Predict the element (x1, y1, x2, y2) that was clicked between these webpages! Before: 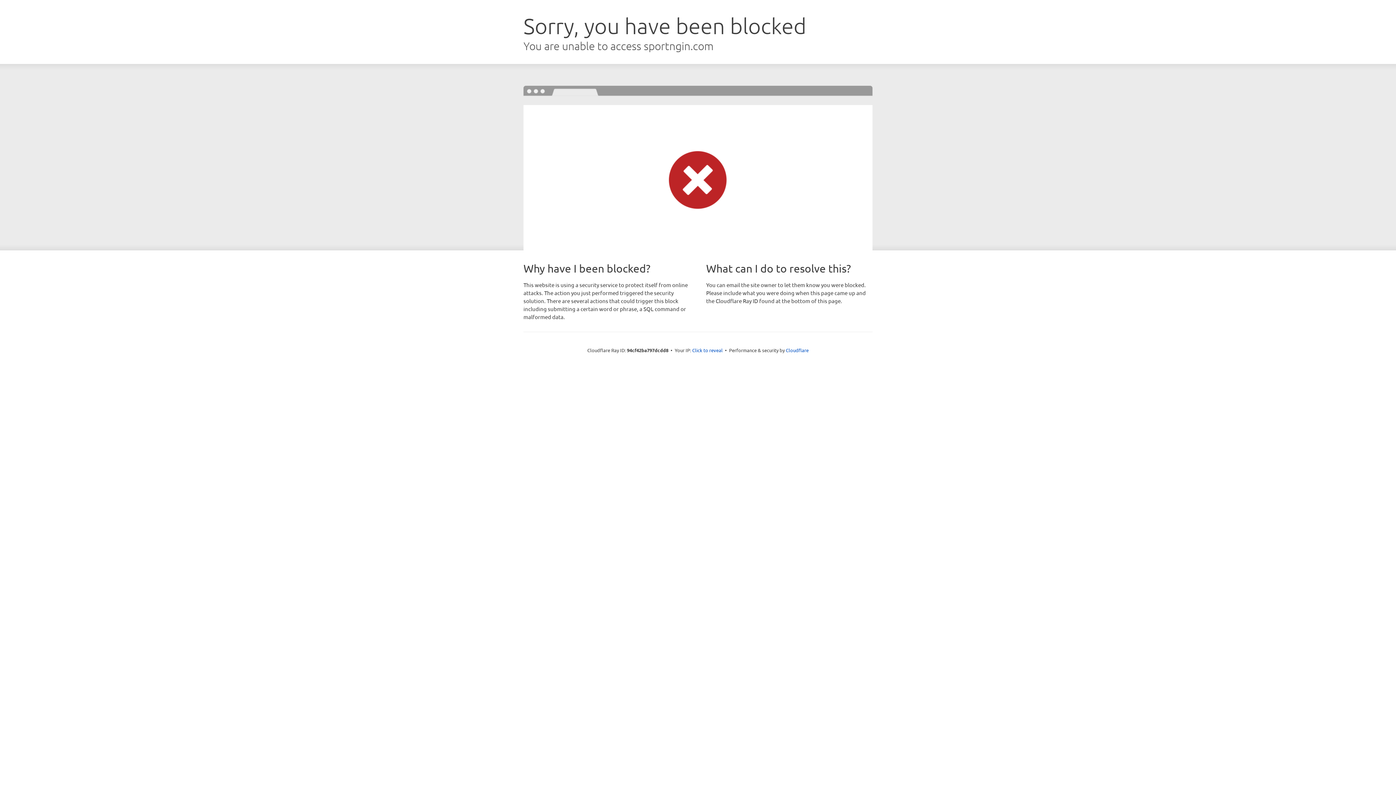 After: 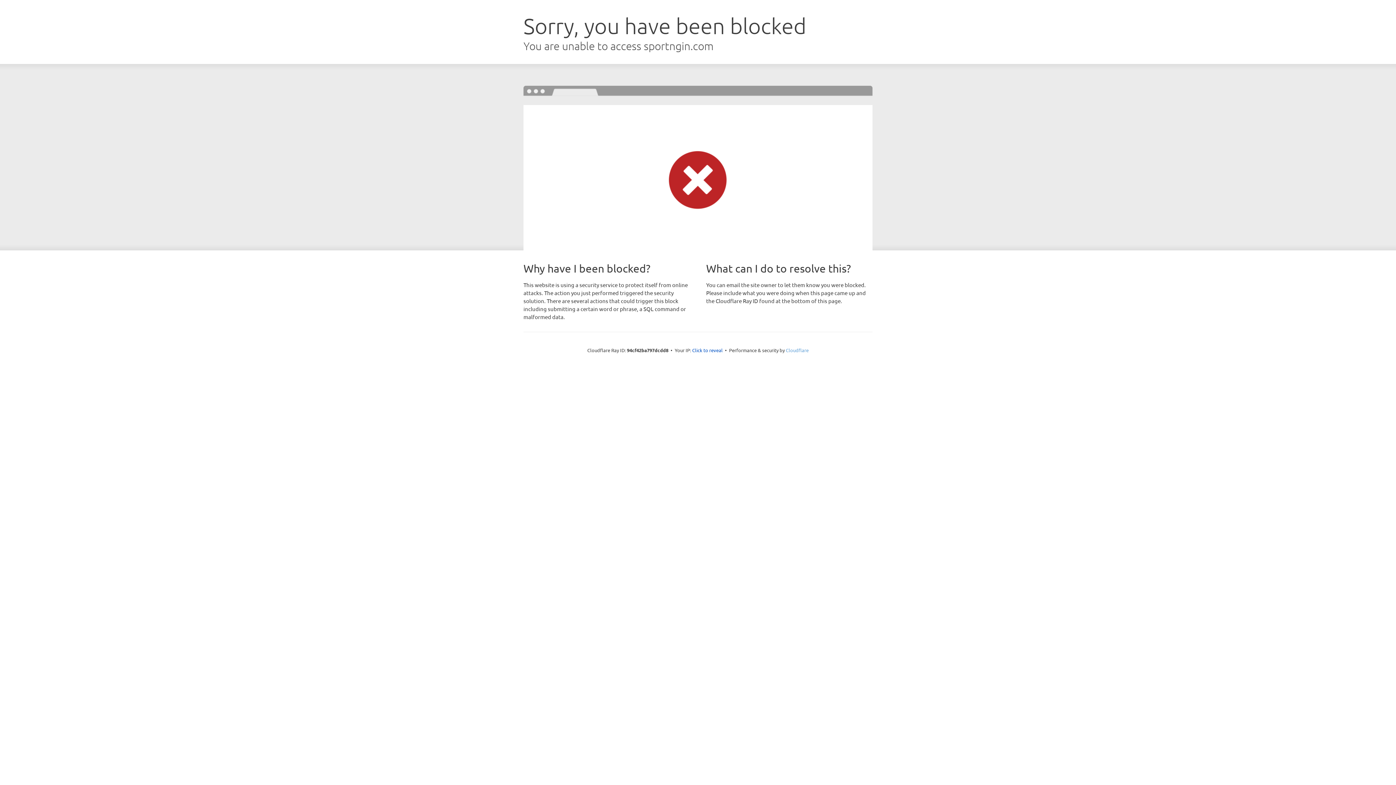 Action: bbox: (786, 347, 808, 353) label: Cloudflare